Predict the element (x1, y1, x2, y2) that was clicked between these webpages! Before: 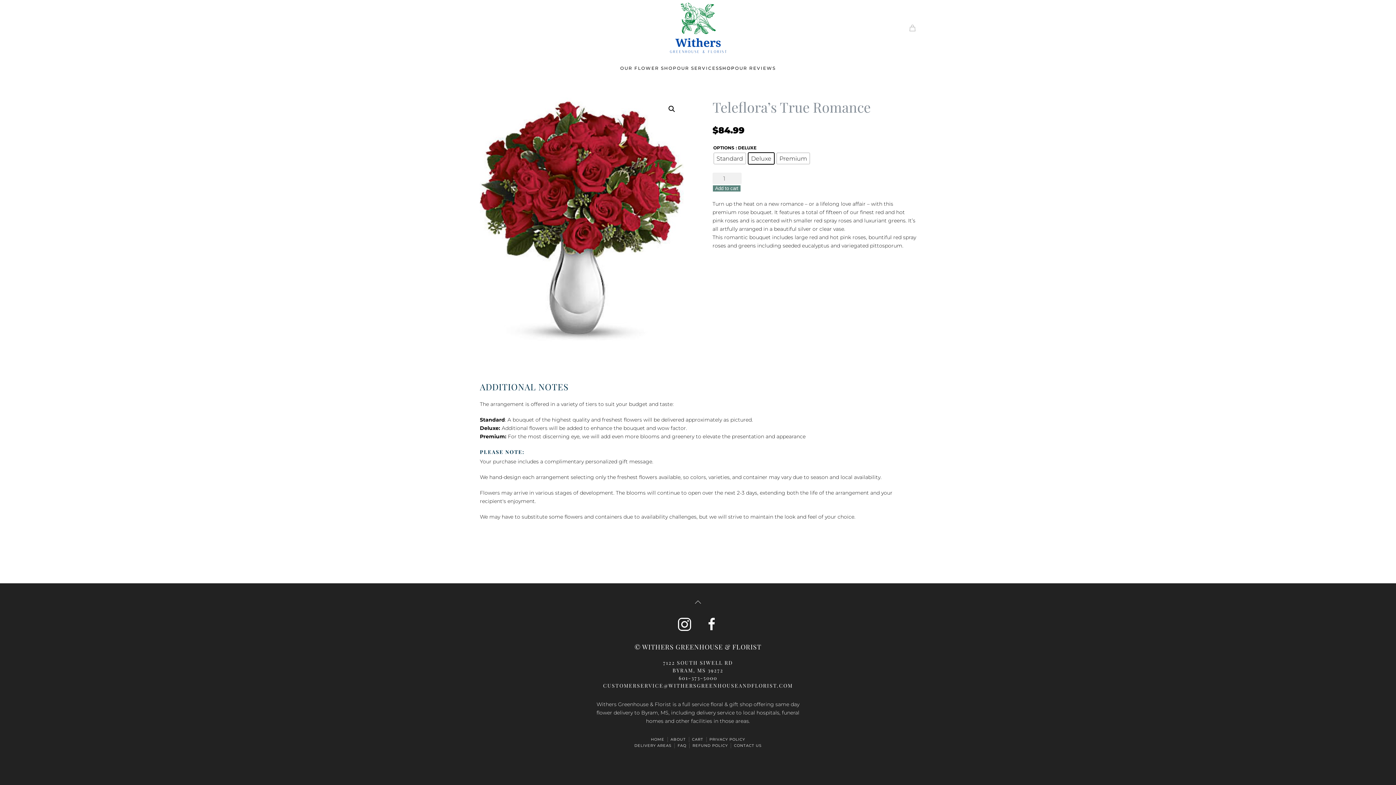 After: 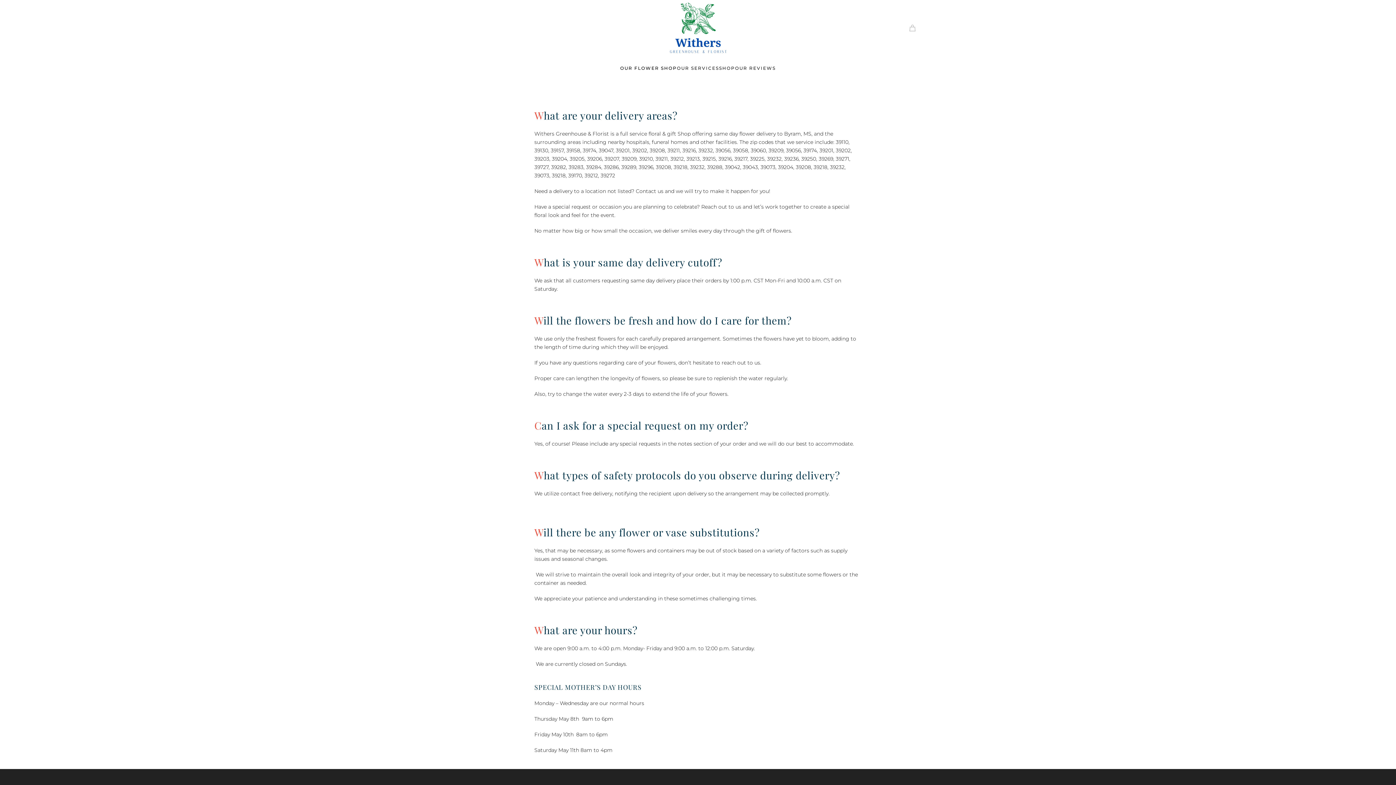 Action: label: FAQ bbox: (677, 742, 686, 749)